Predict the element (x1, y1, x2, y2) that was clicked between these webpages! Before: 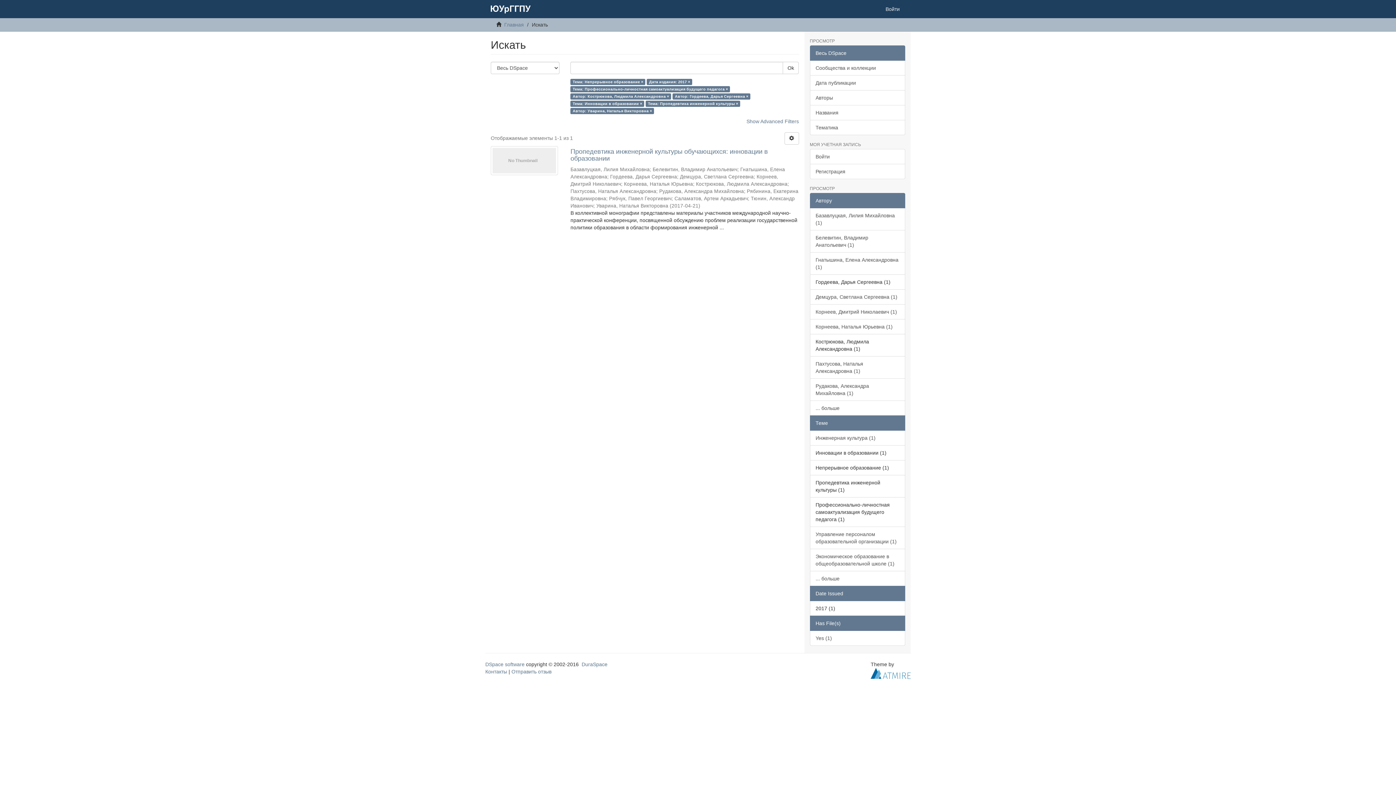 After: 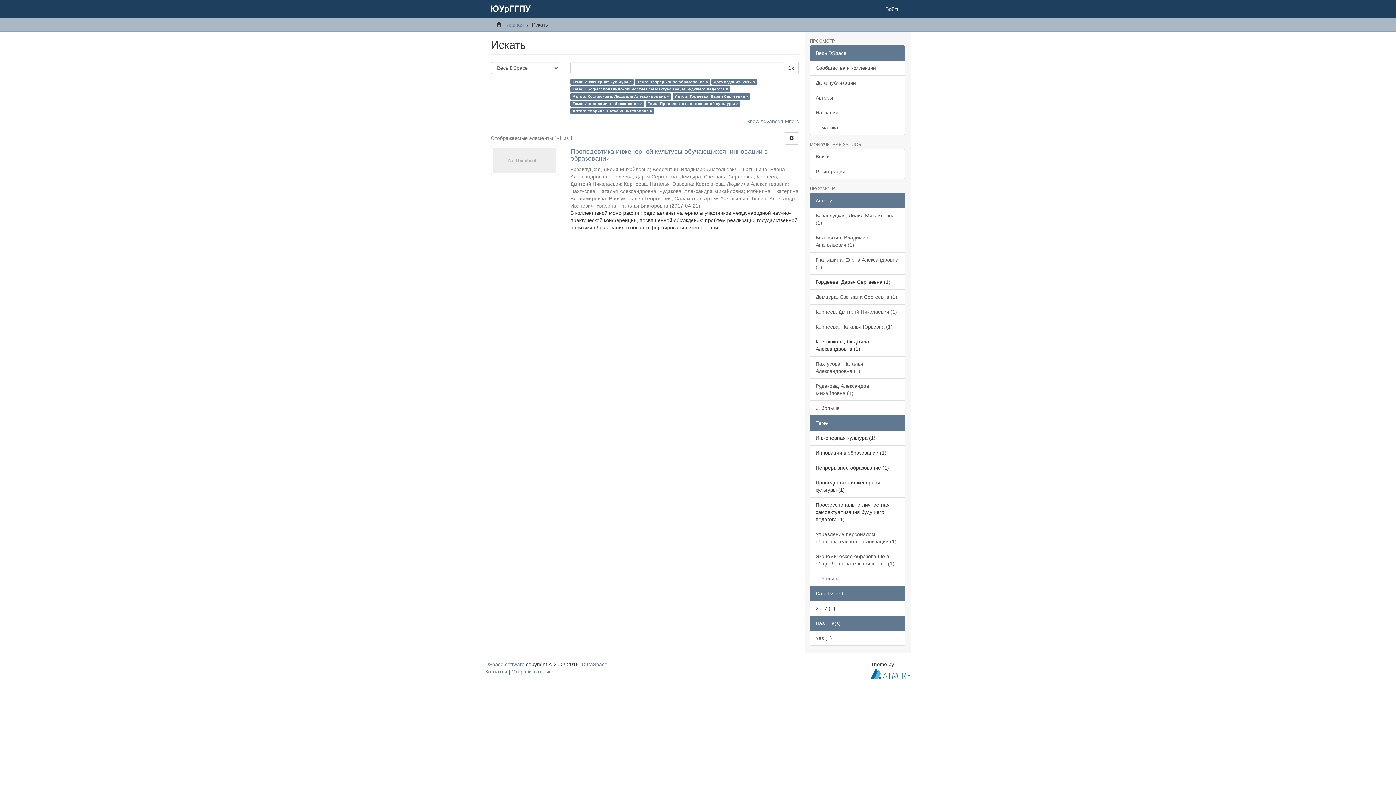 Action: bbox: (810, 430, 905, 445) label: Инженерная культура (1)